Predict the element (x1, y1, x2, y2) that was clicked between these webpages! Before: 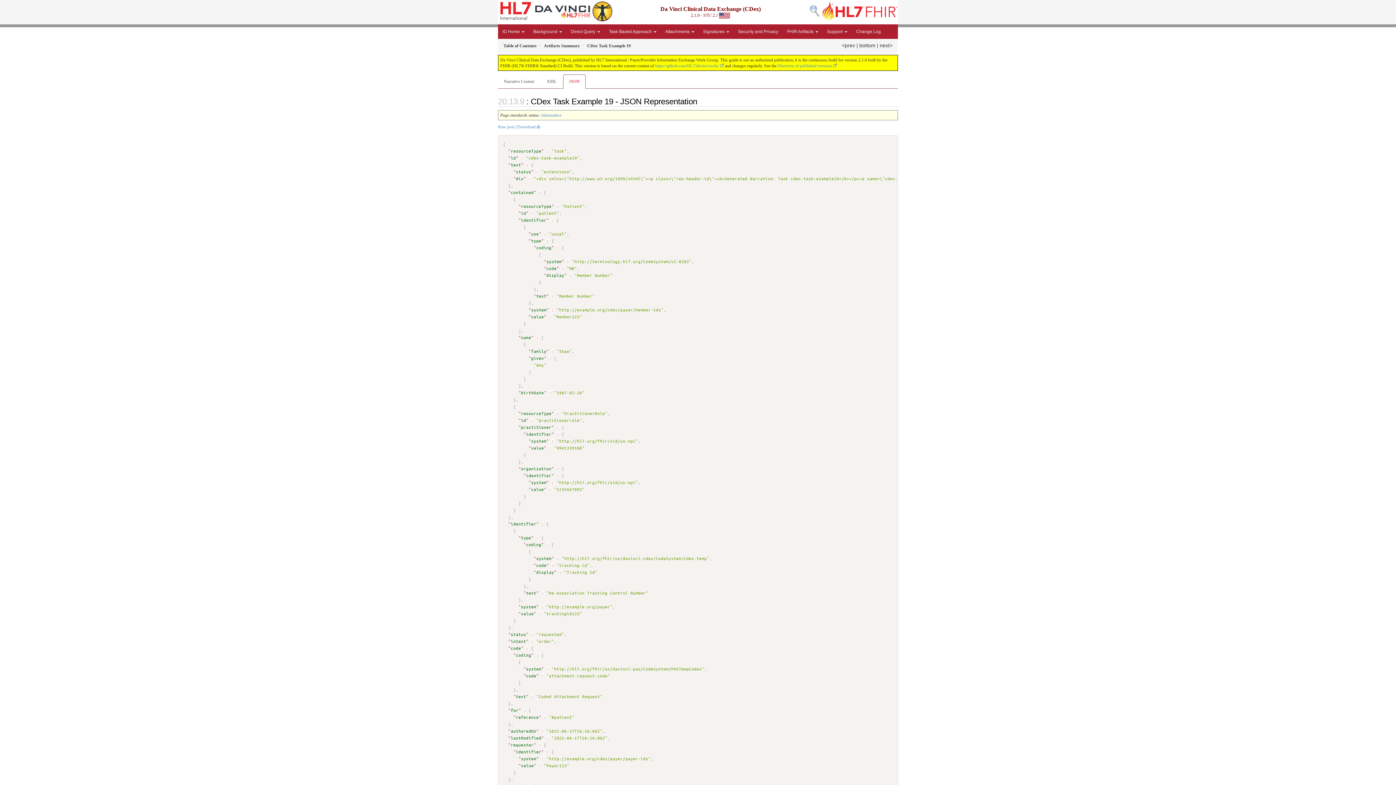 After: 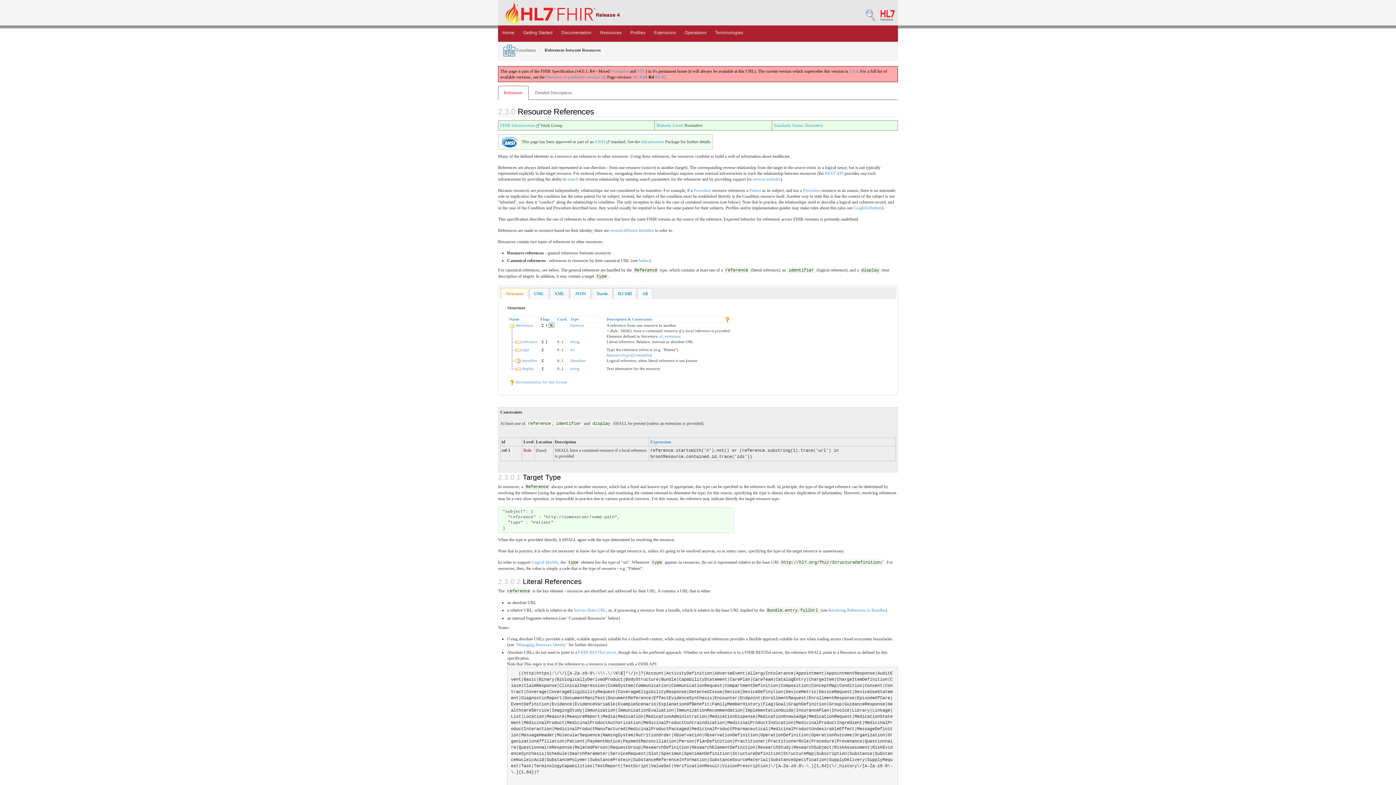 Action: bbox: (516, 748, 541, 754) label: identifier